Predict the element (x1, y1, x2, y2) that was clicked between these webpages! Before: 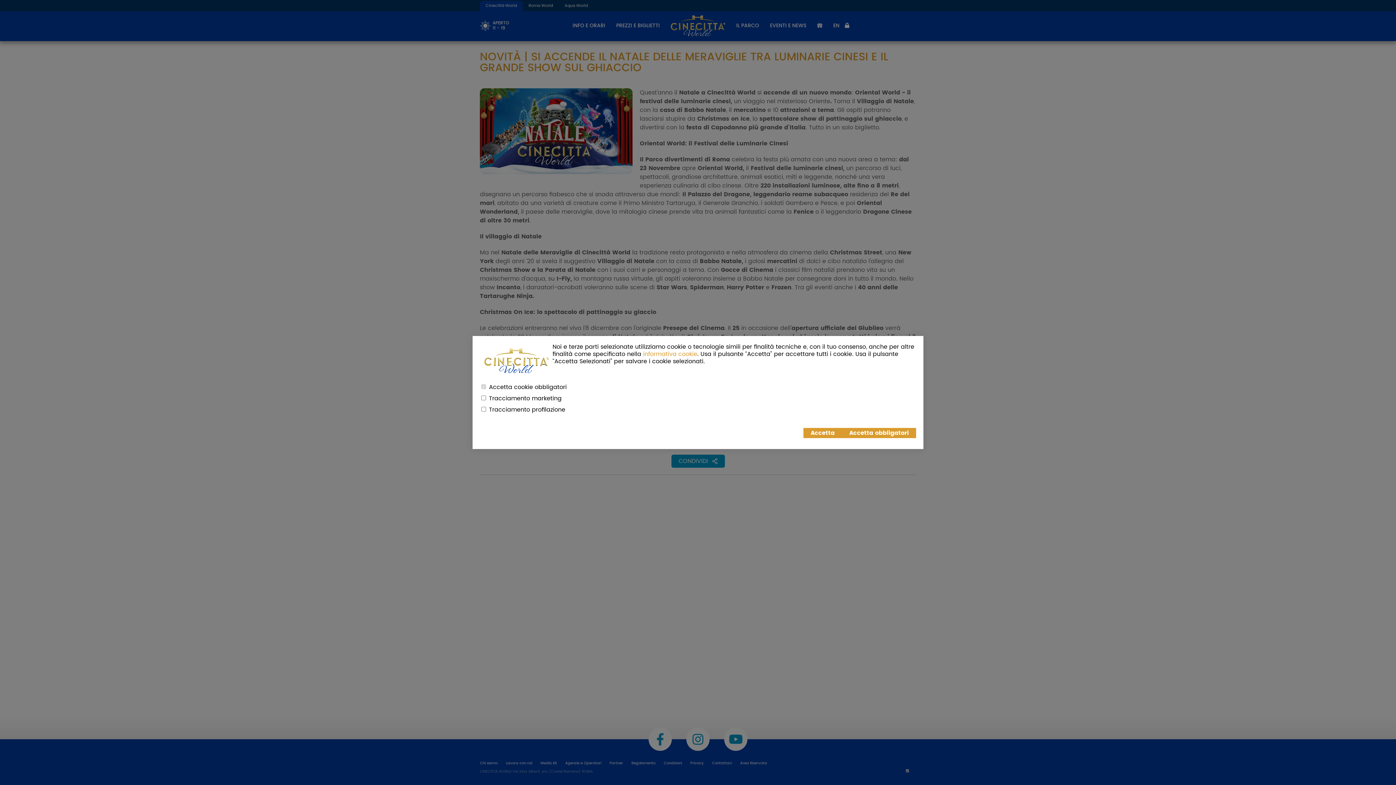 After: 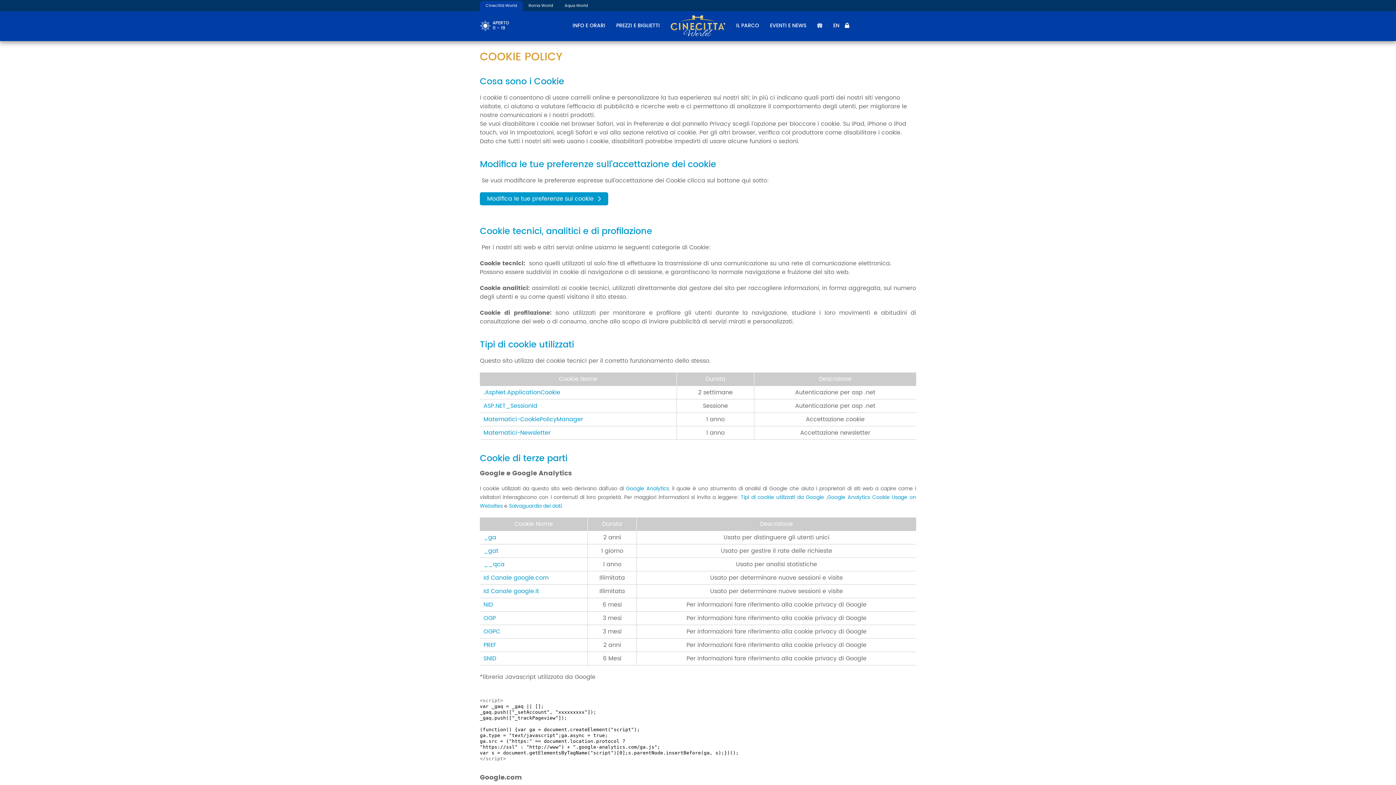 Action: bbox: (643, 349, 697, 359) label: informativa cookie